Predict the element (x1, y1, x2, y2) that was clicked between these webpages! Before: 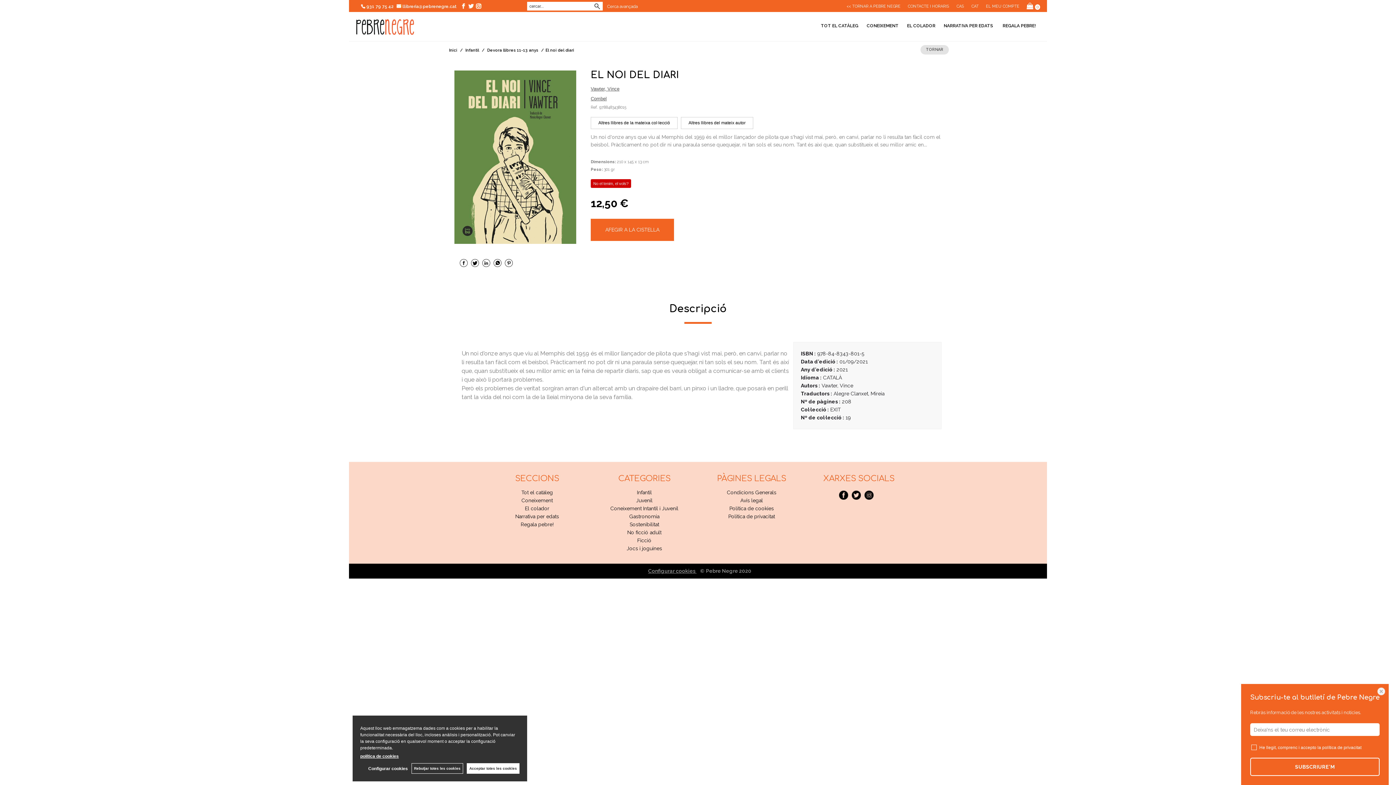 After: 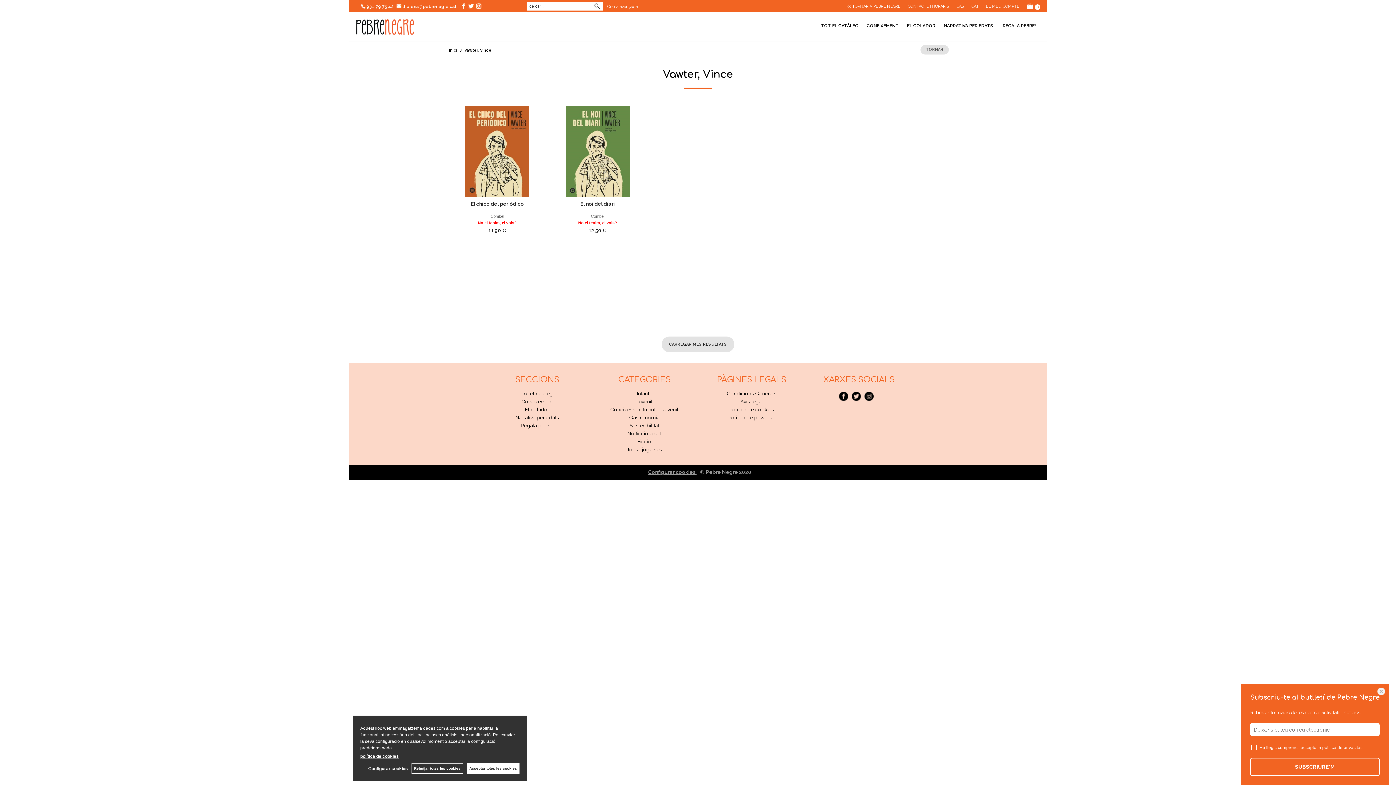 Action: bbox: (590, 85, 938, 92) label: Vawter, Vince